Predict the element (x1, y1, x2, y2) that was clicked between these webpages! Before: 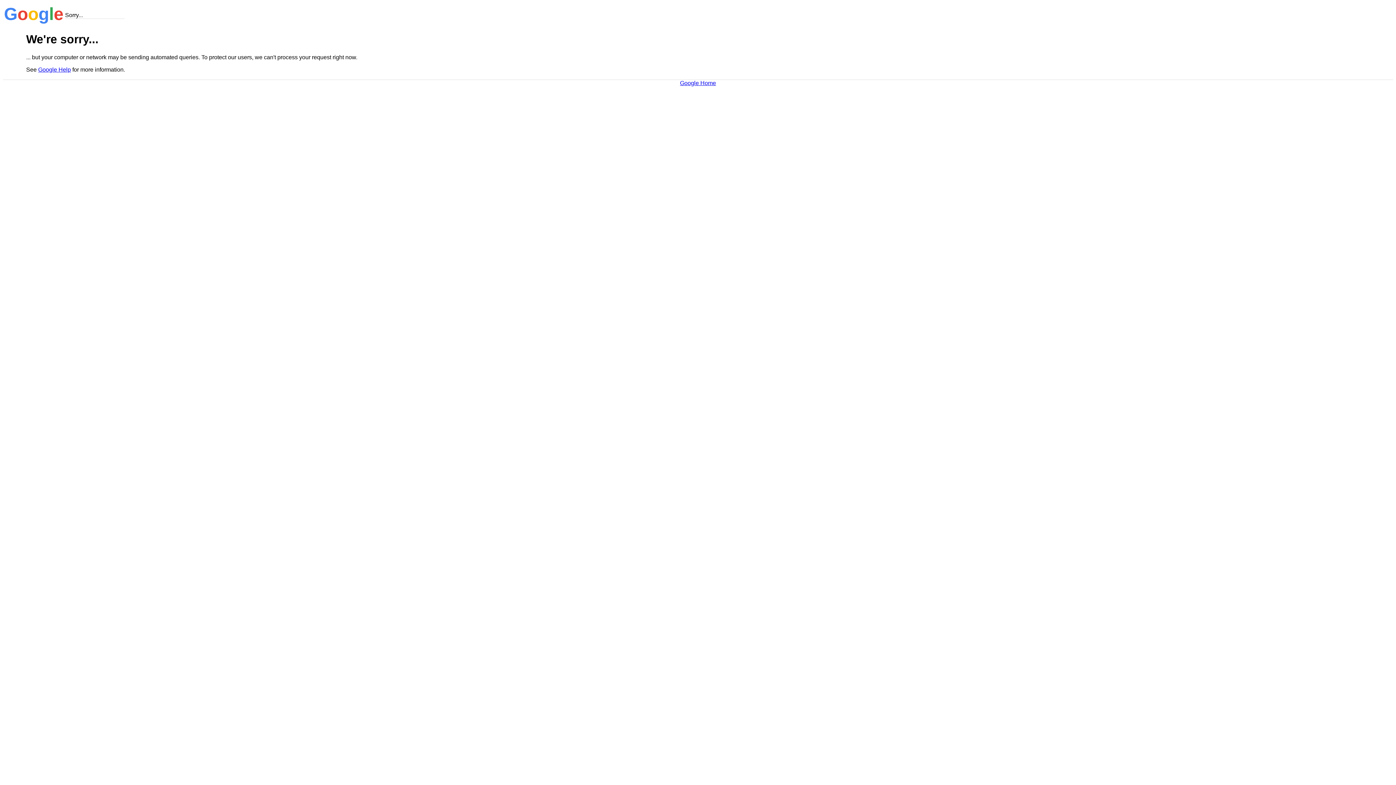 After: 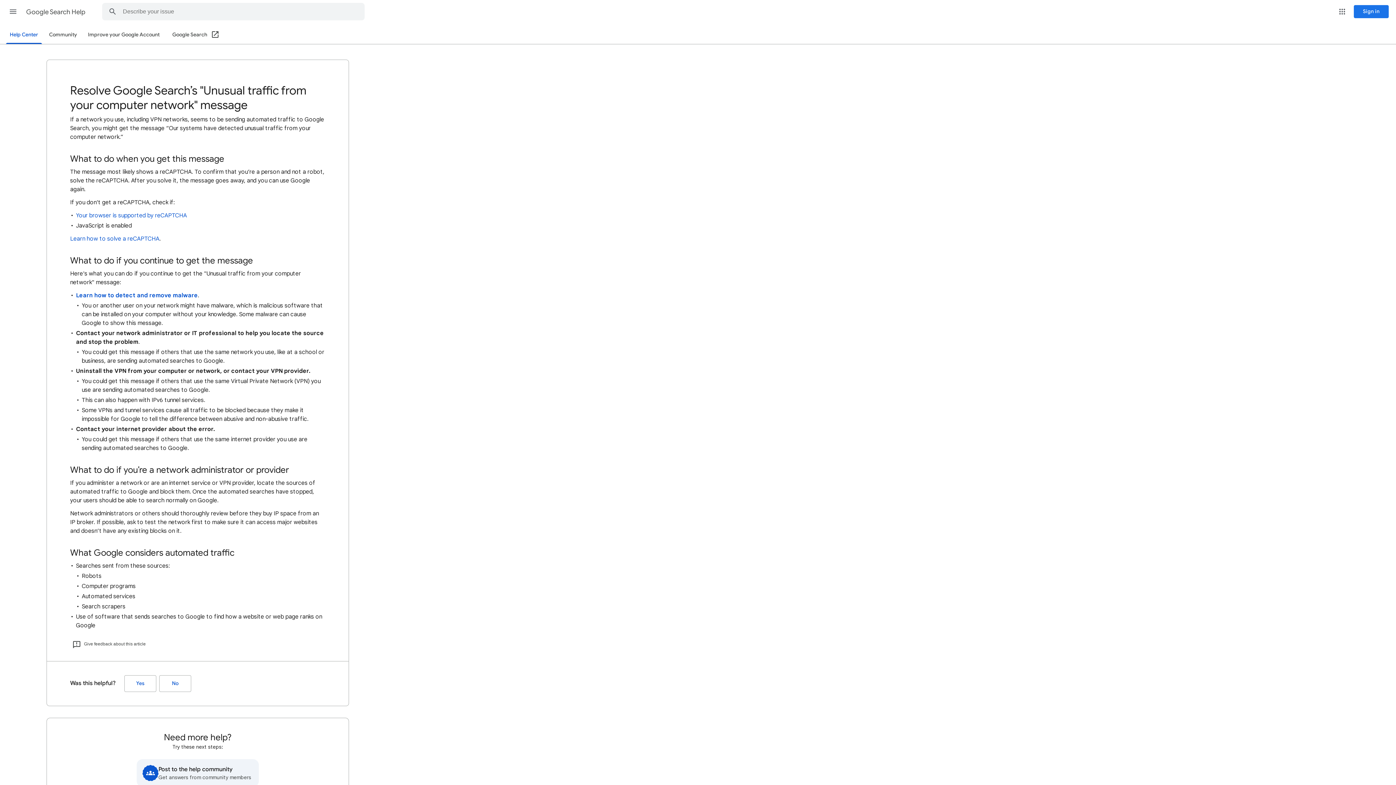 Action: label: Google Help bbox: (38, 66, 70, 72)